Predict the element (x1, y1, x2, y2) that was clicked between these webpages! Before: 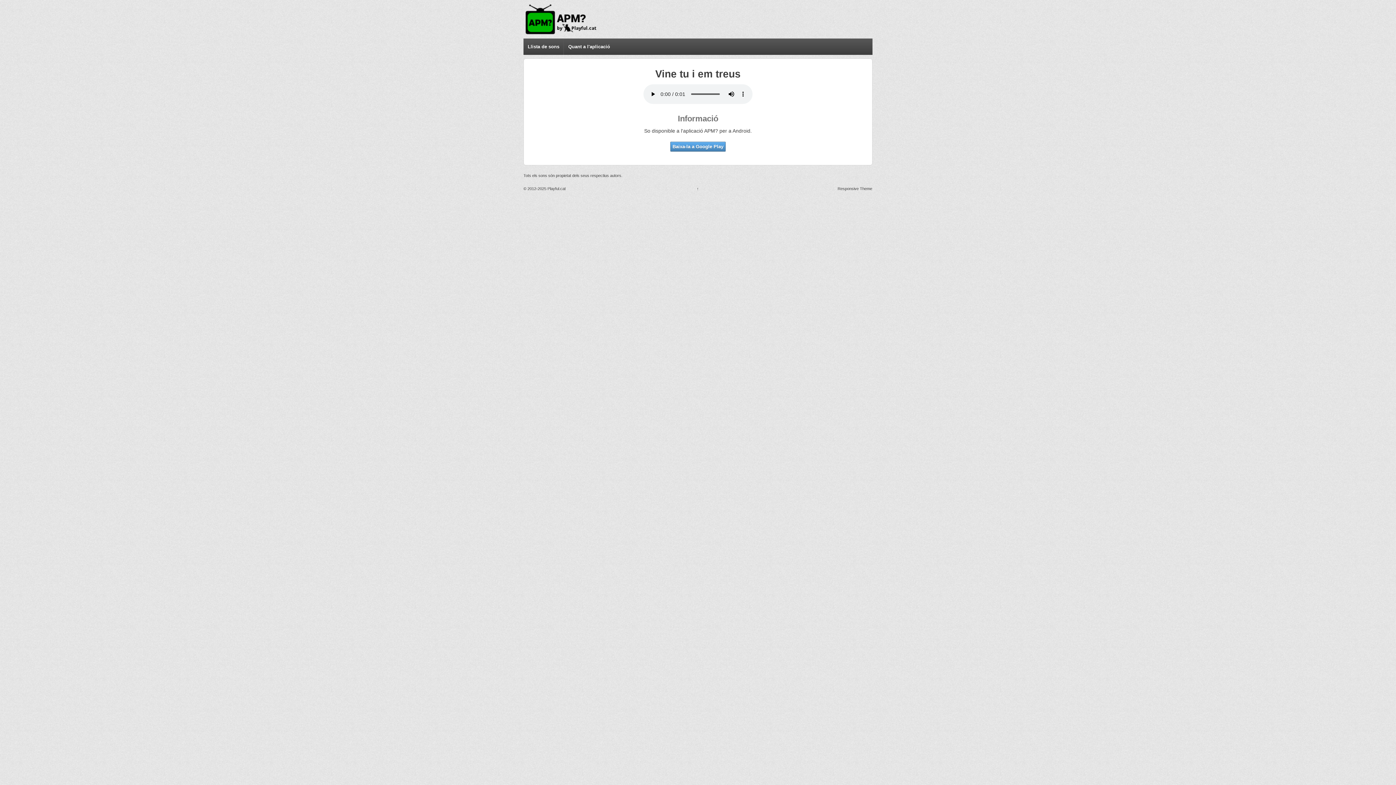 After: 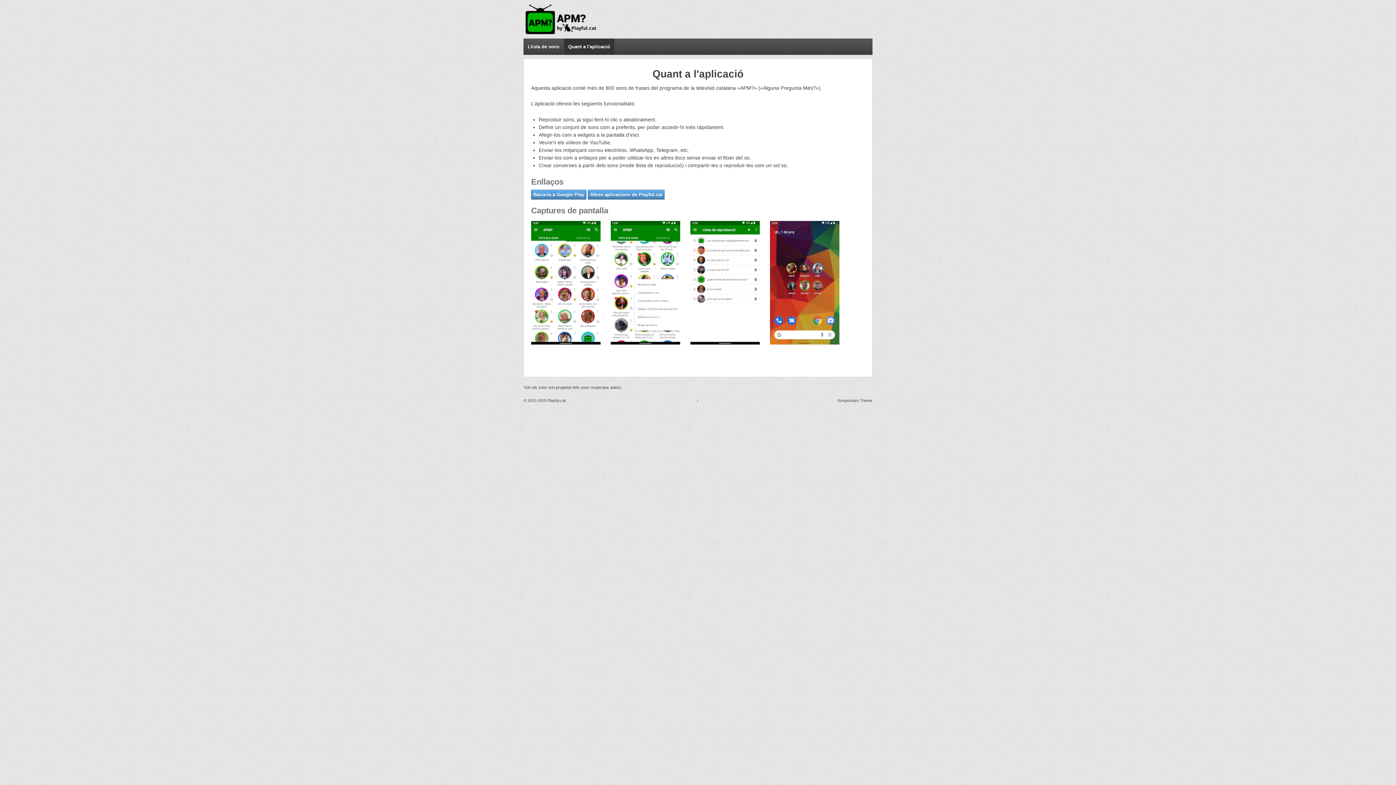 Action: bbox: (563, 38, 614, 54) label: Quant a l'aplicació